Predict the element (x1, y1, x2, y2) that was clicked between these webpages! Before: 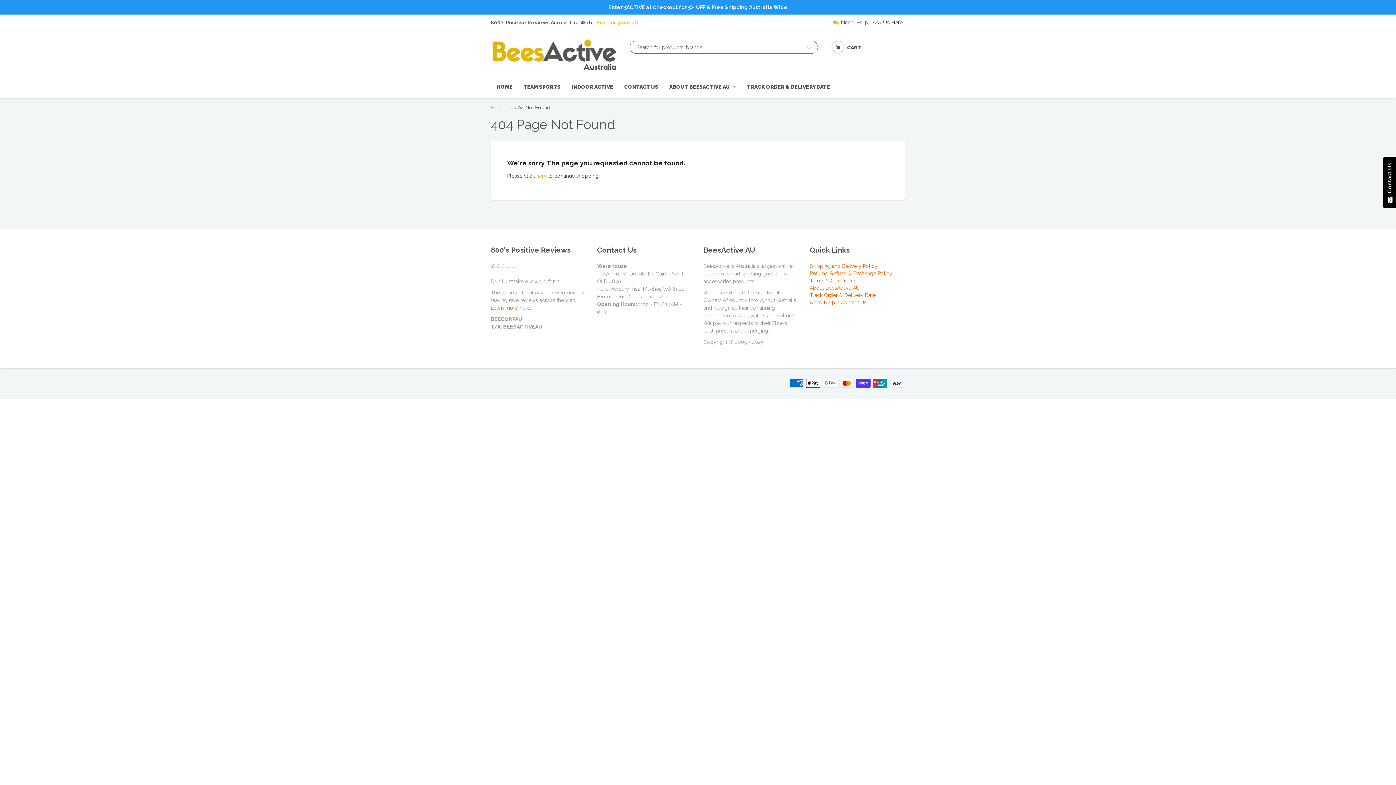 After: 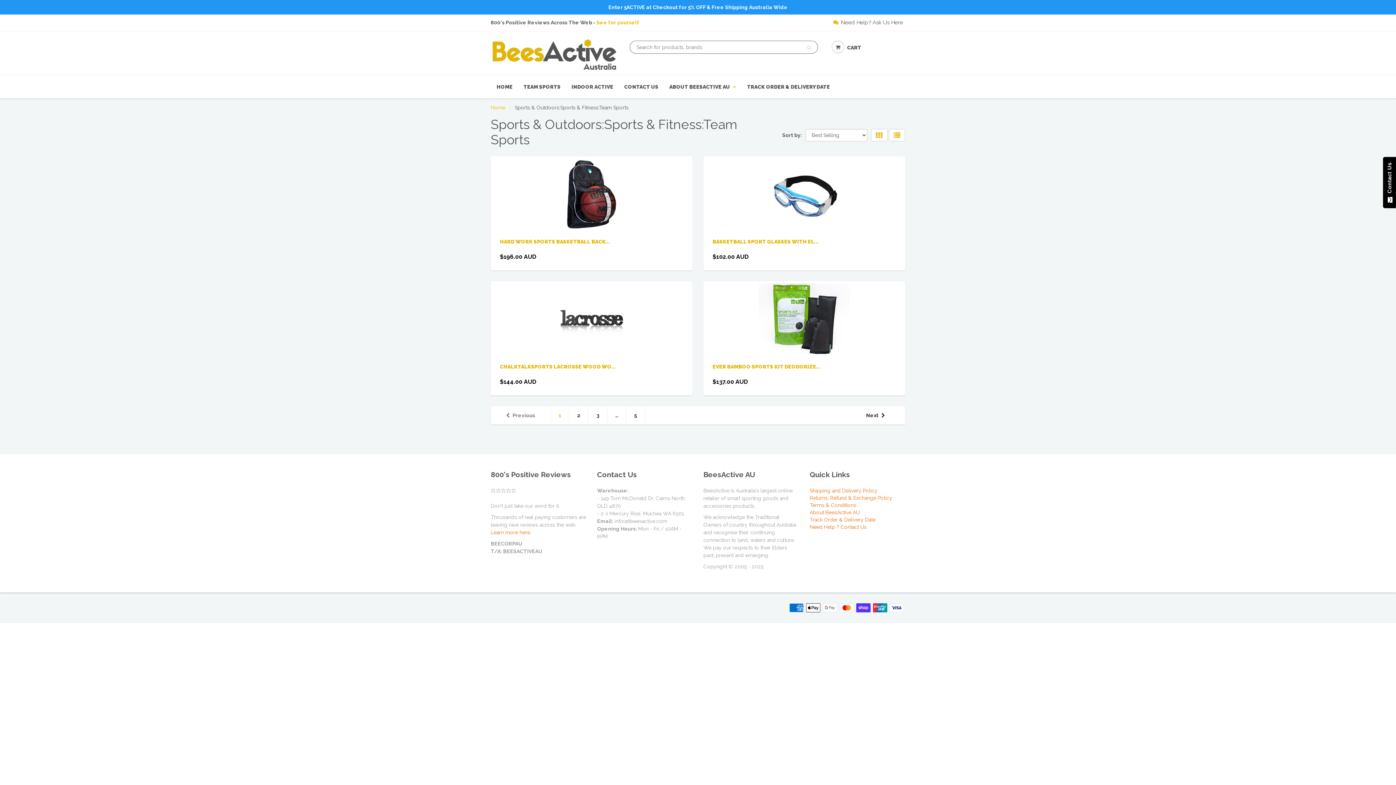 Action: label: TEAM SPORTS bbox: (518, 75, 566, 98)